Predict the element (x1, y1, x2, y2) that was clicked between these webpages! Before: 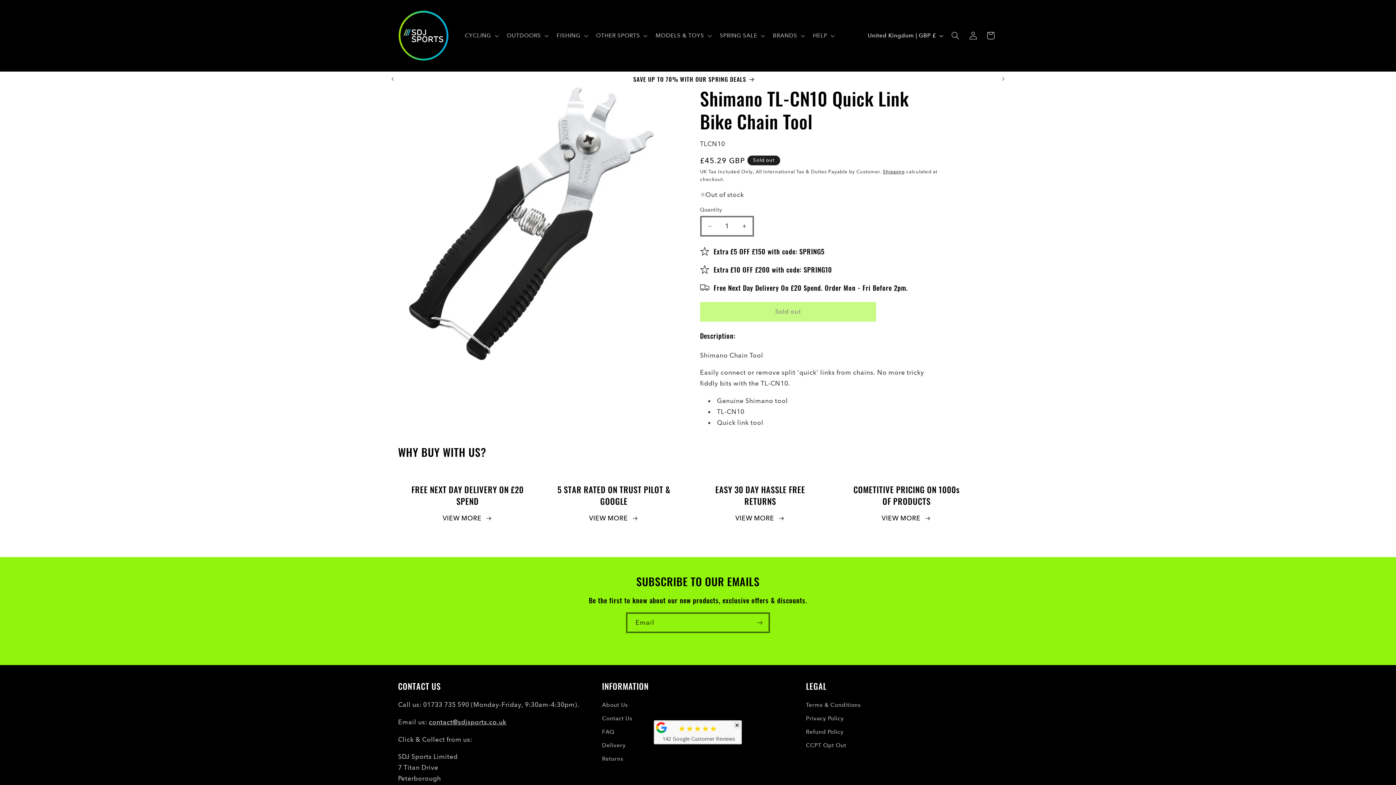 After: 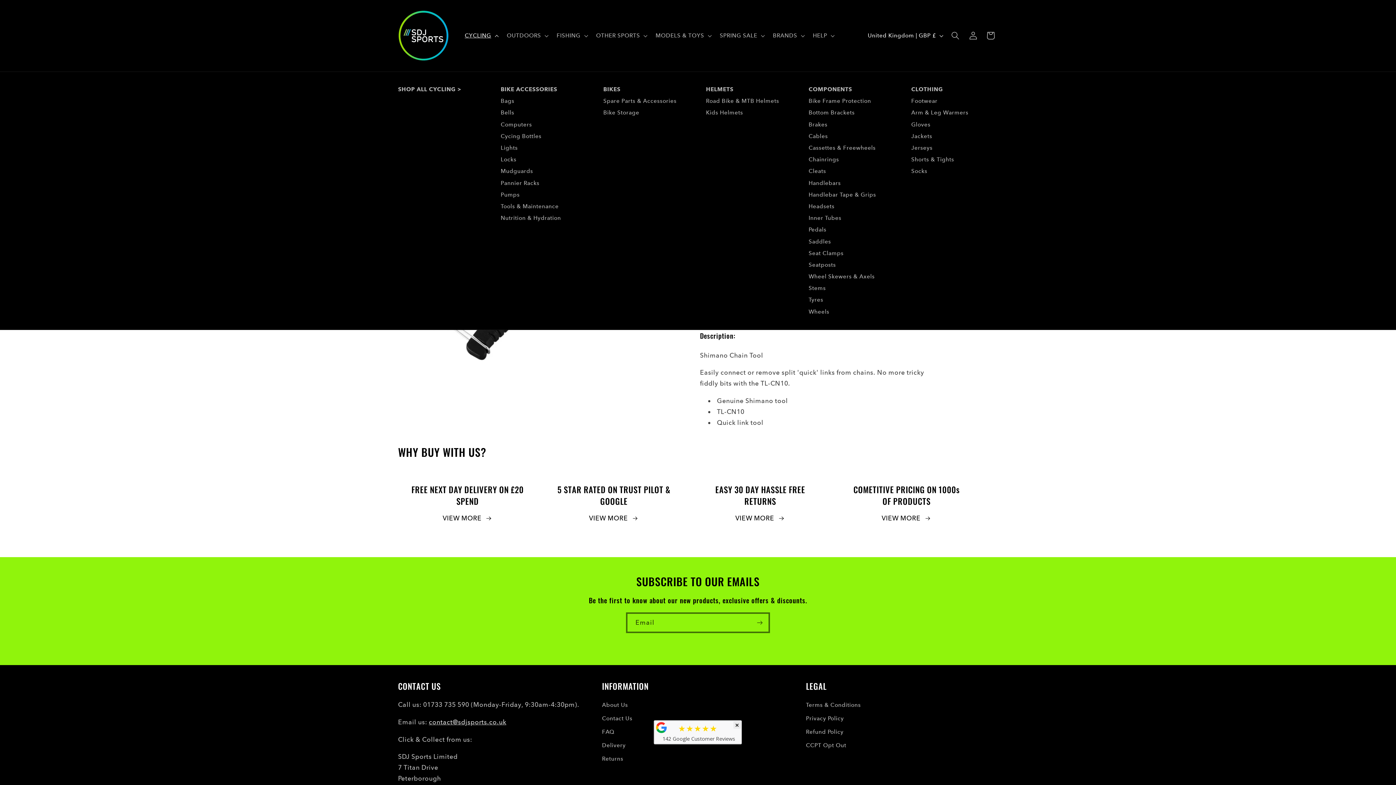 Action: label: CYCLING bbox: (460, 27, 502, 43)